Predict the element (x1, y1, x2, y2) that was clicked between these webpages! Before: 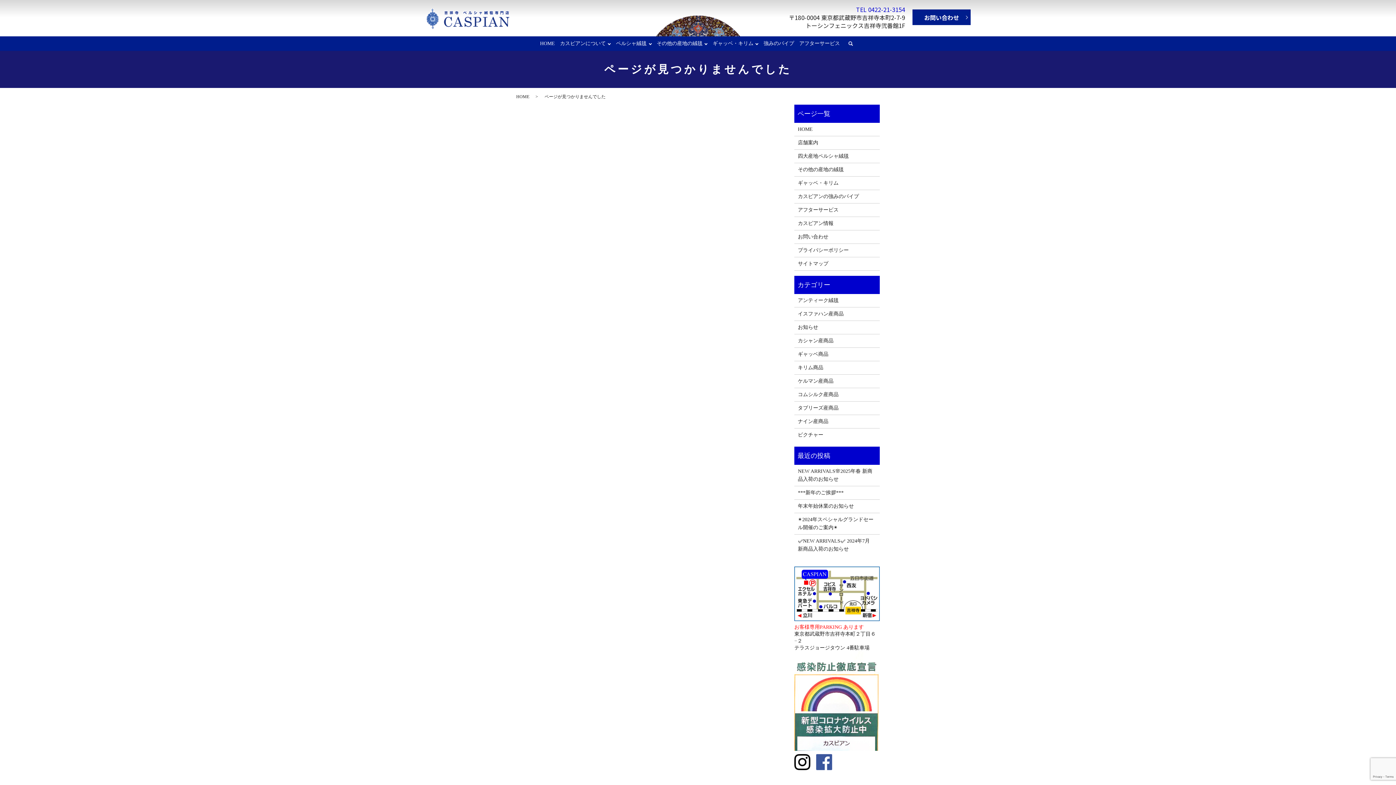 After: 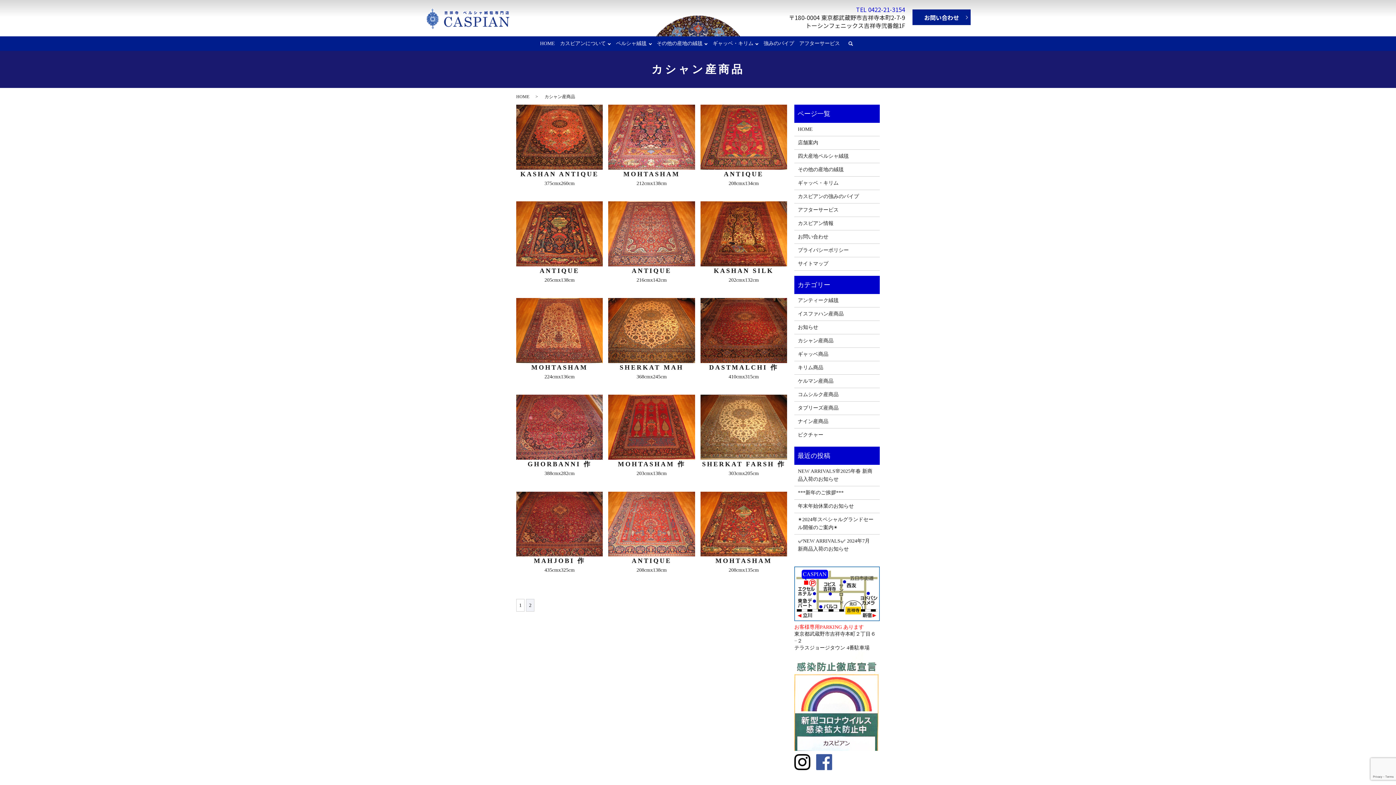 Action: bbox: (798, 337, 876, 345) label: カシャン産商品